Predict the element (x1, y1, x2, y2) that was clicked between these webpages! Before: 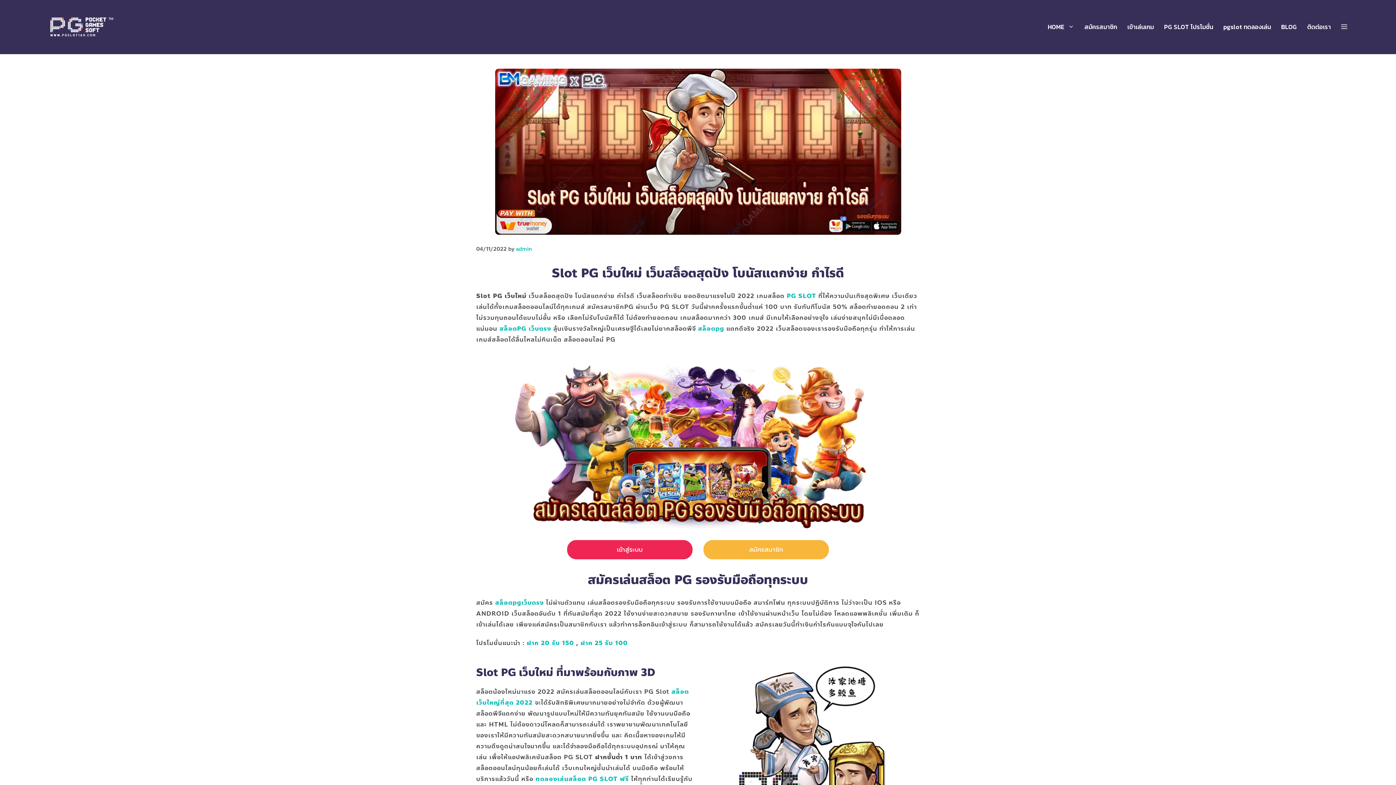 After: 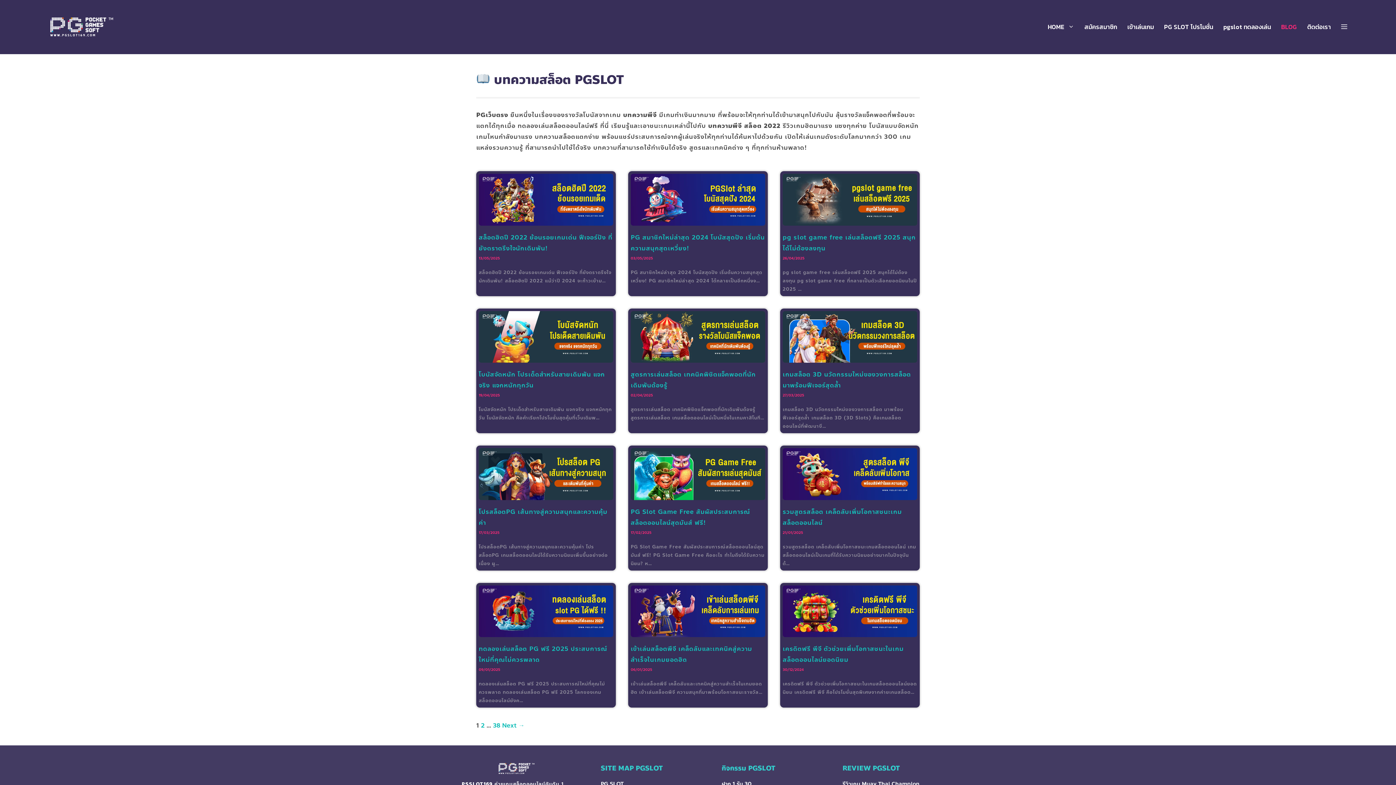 Action: label: BLOG bbox: (1276, 9, 1302, 45)